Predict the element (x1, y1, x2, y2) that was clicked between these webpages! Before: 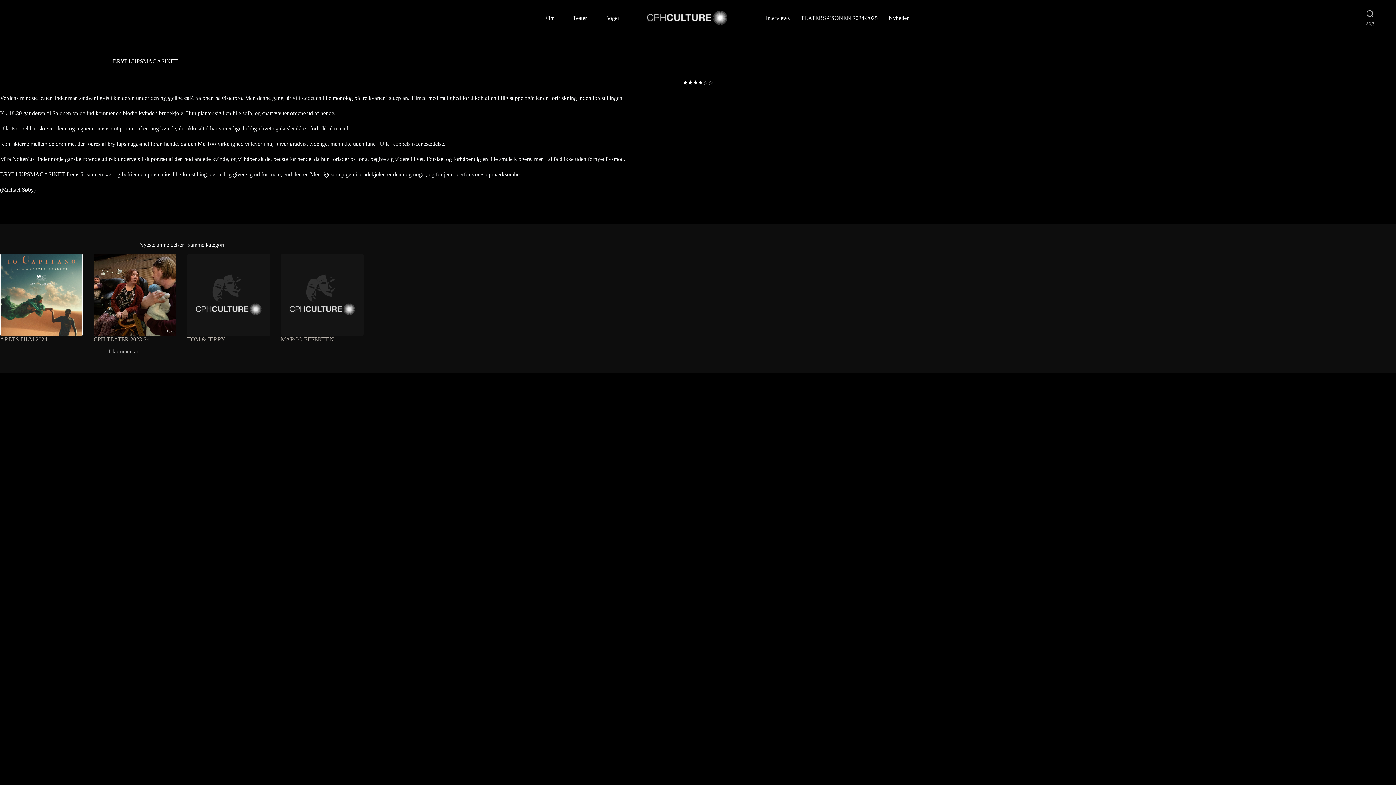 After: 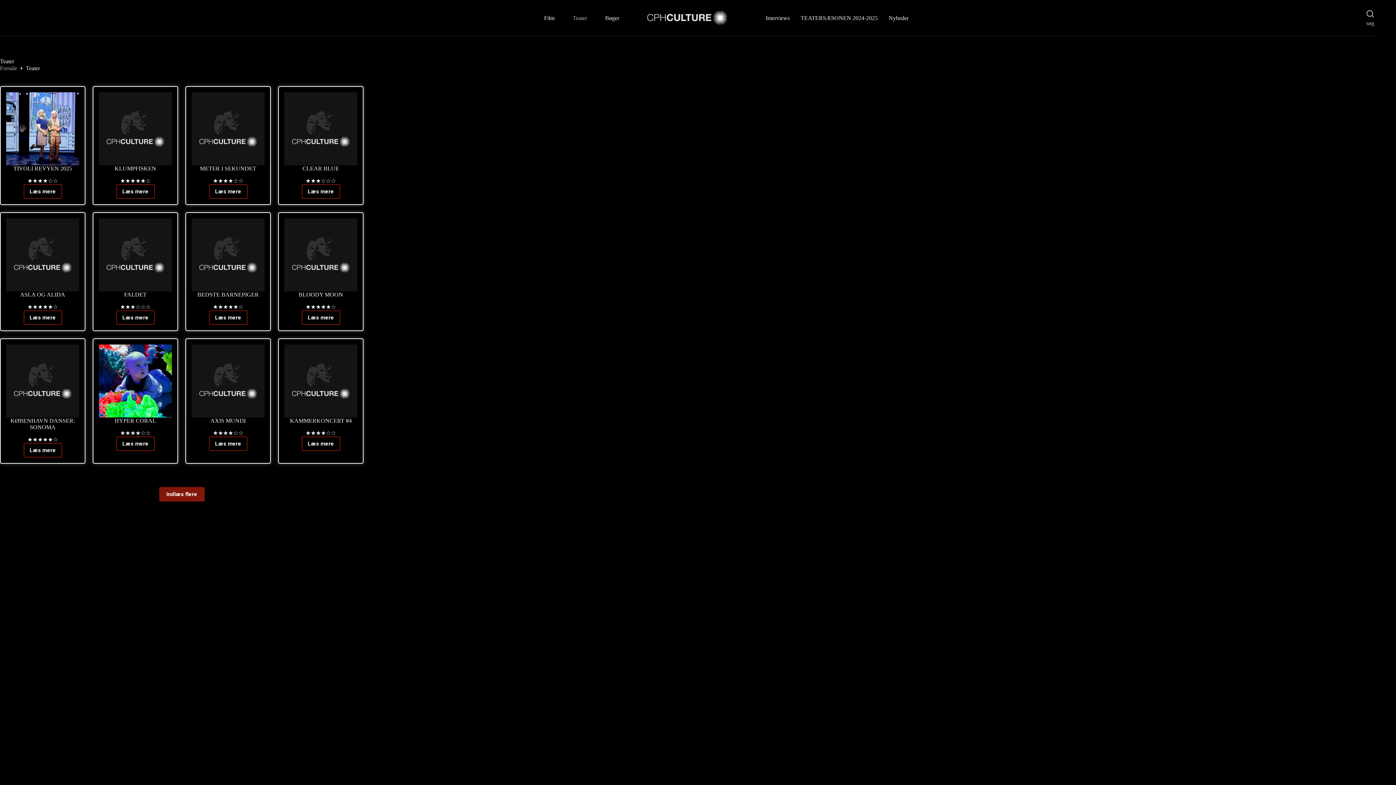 Action: label: Teater bbox: (563, 0, 596, 36)